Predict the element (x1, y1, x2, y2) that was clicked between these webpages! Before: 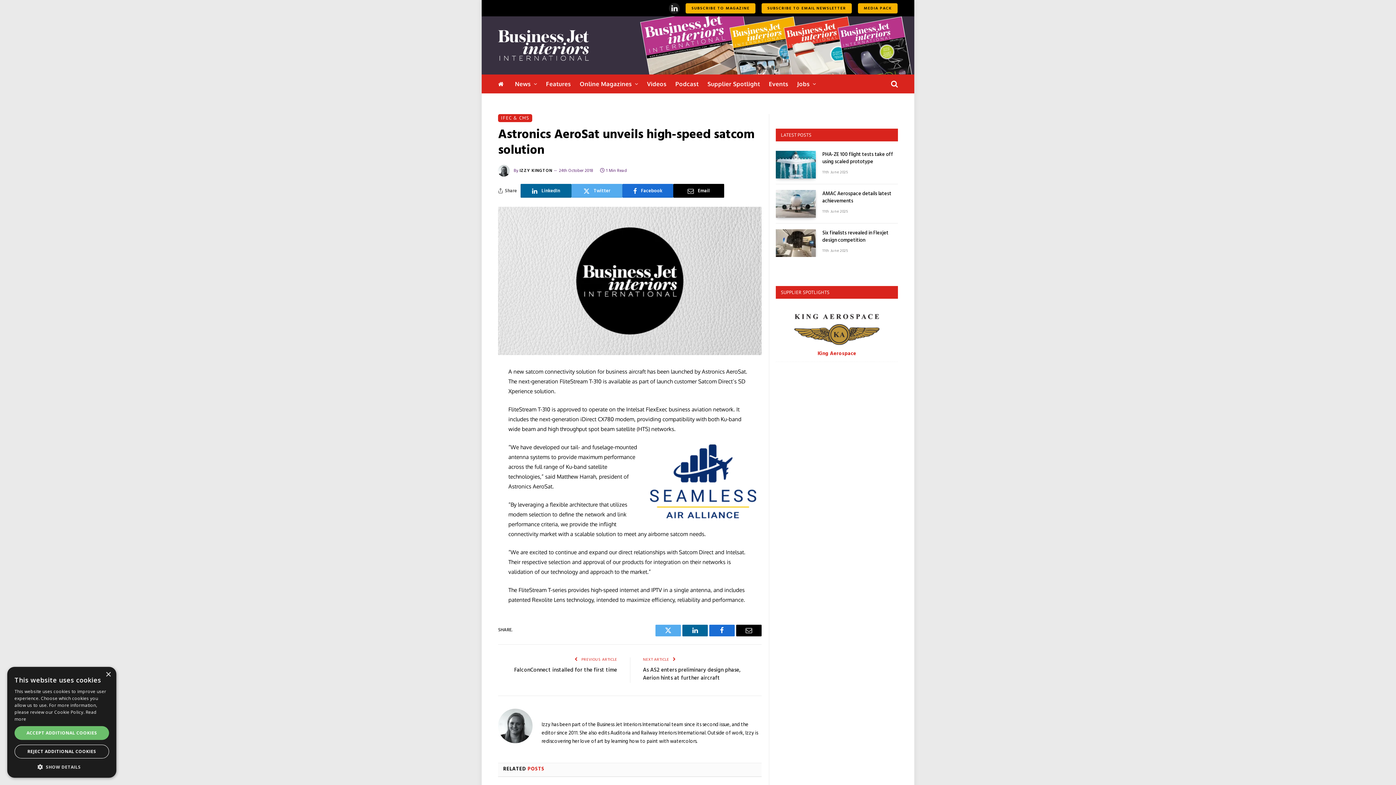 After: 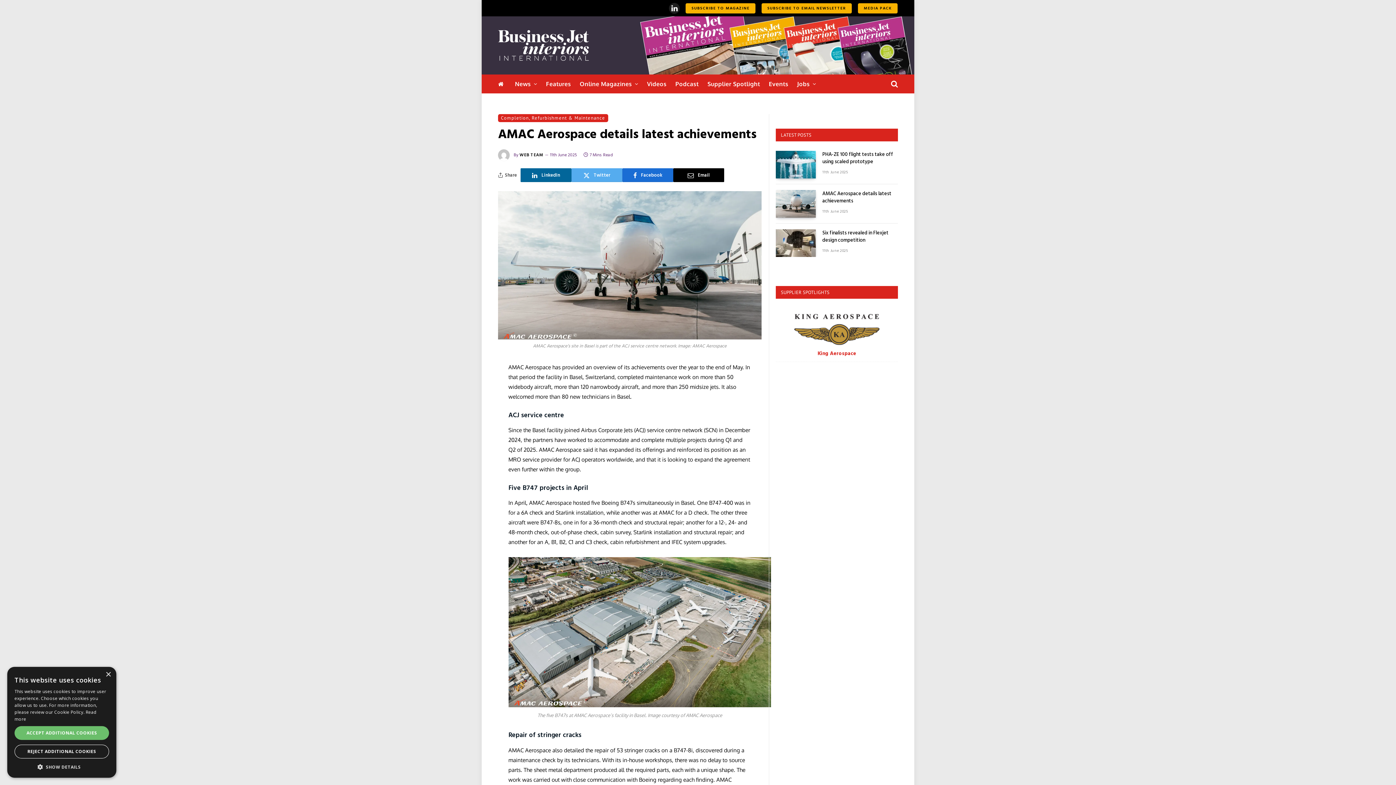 Action: bbox: (822, 190, 898, 205) label: AMAC Aerospace details latest achievements